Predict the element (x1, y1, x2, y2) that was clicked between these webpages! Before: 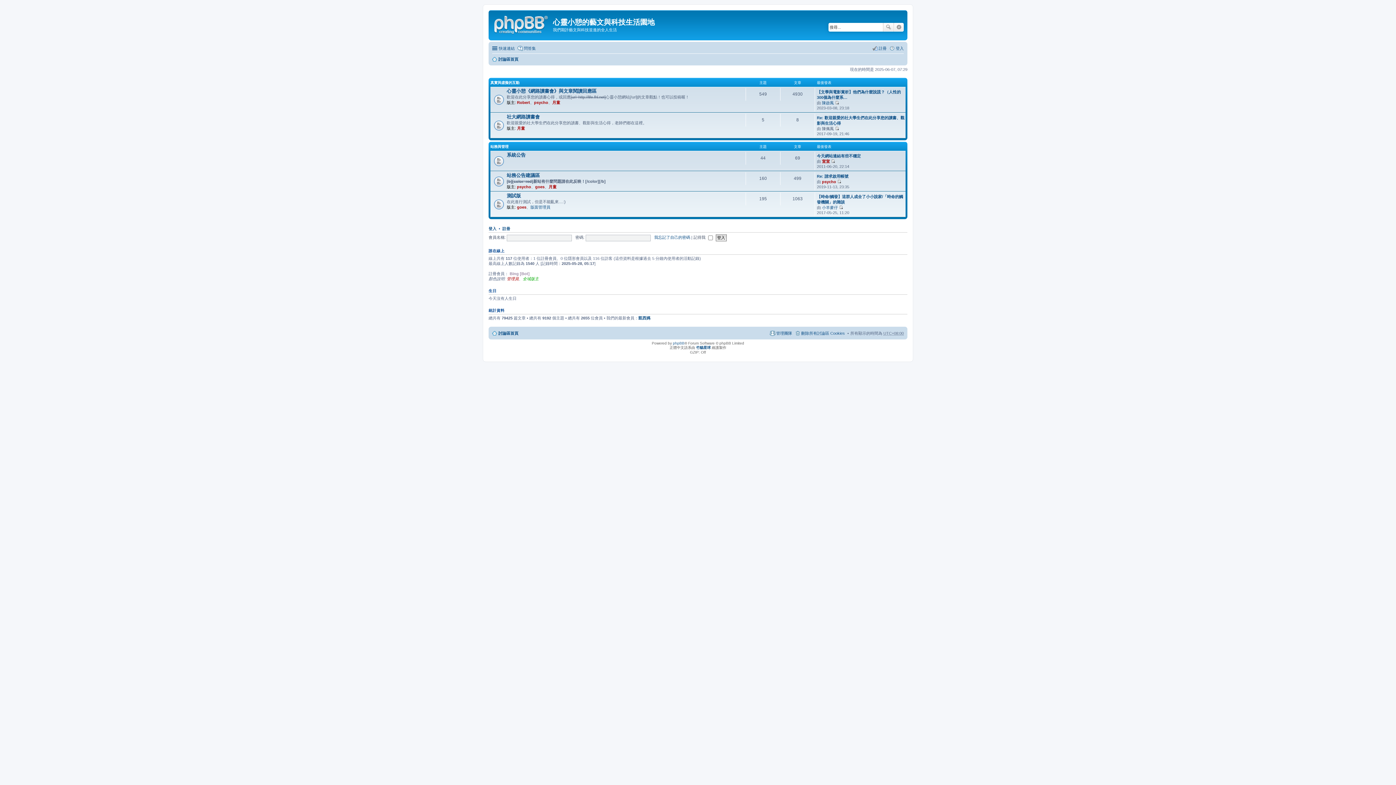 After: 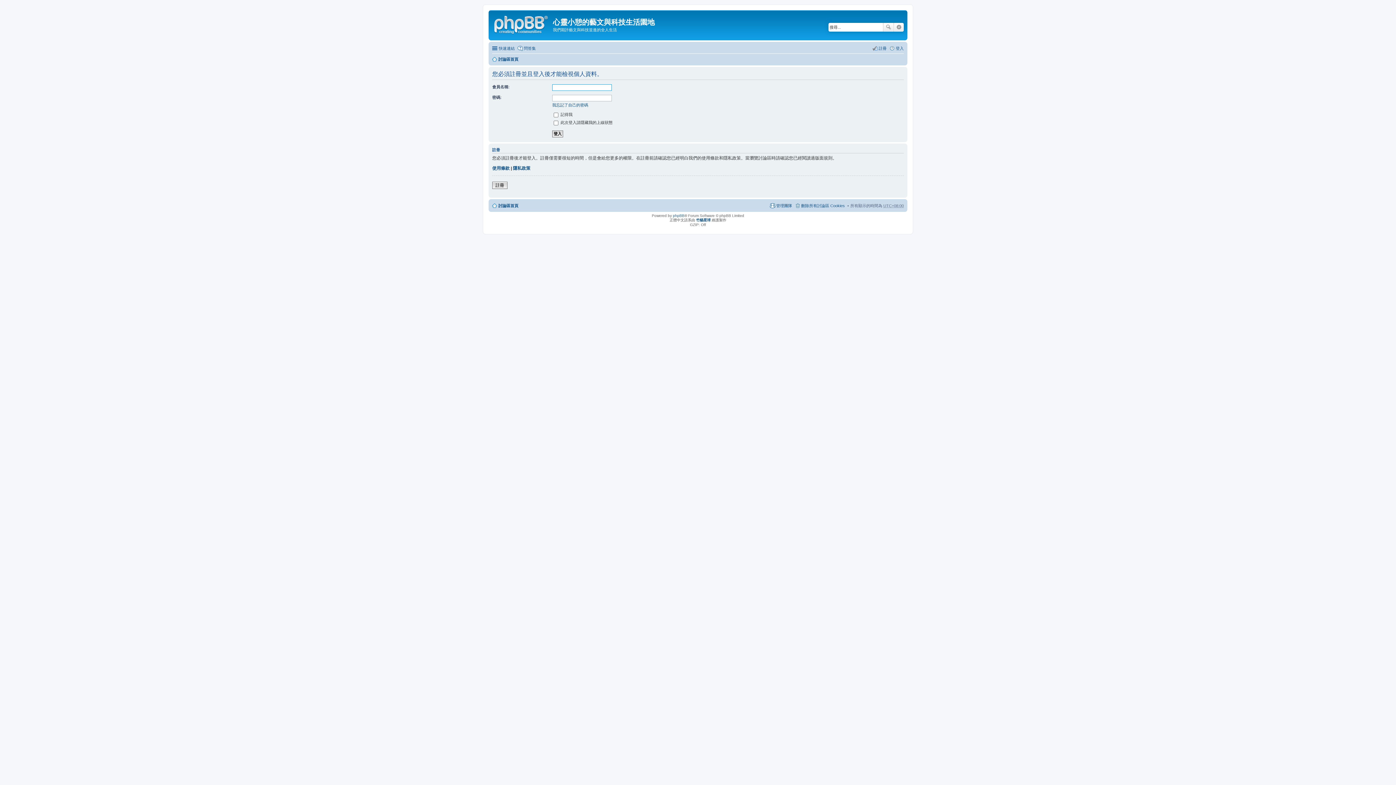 Action: label: goes bbox: (517, 205, 526, 209)